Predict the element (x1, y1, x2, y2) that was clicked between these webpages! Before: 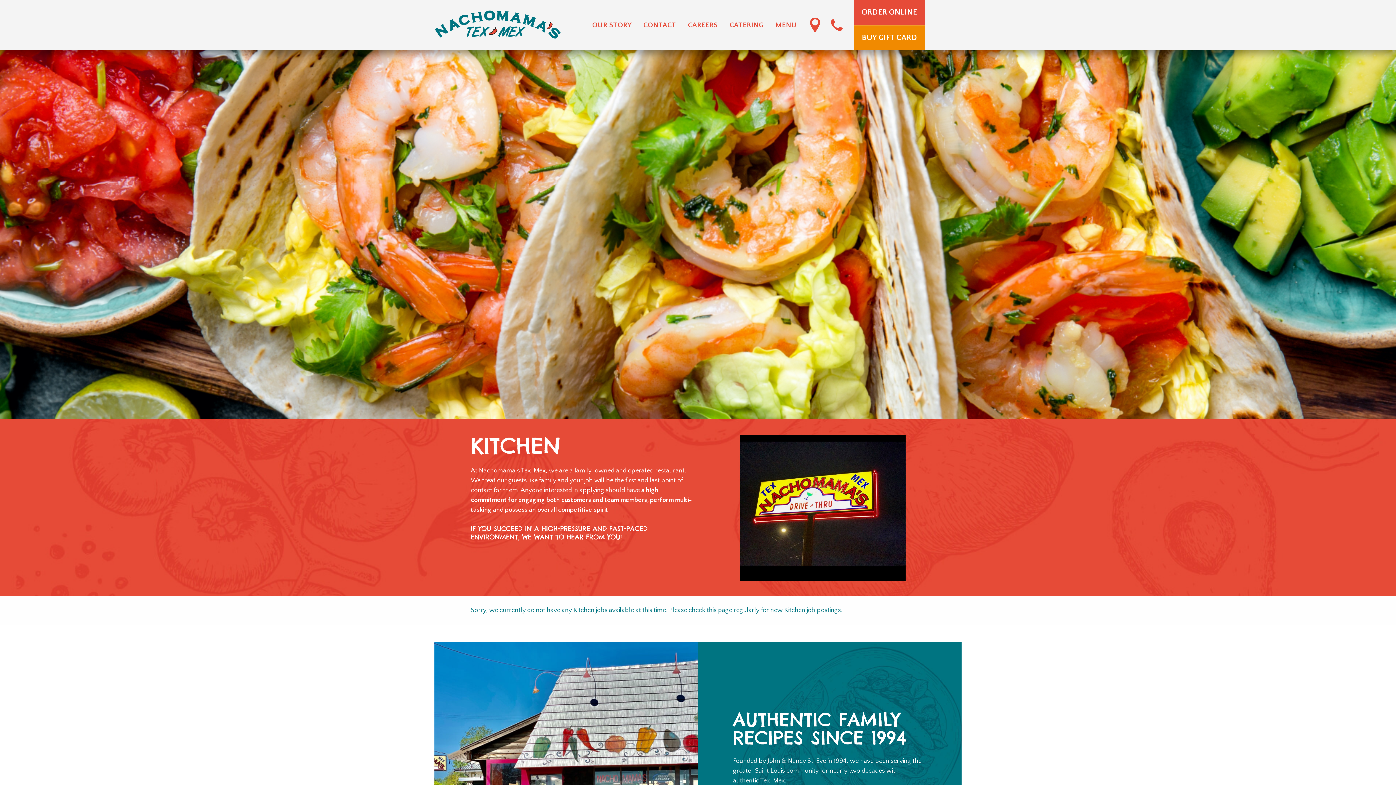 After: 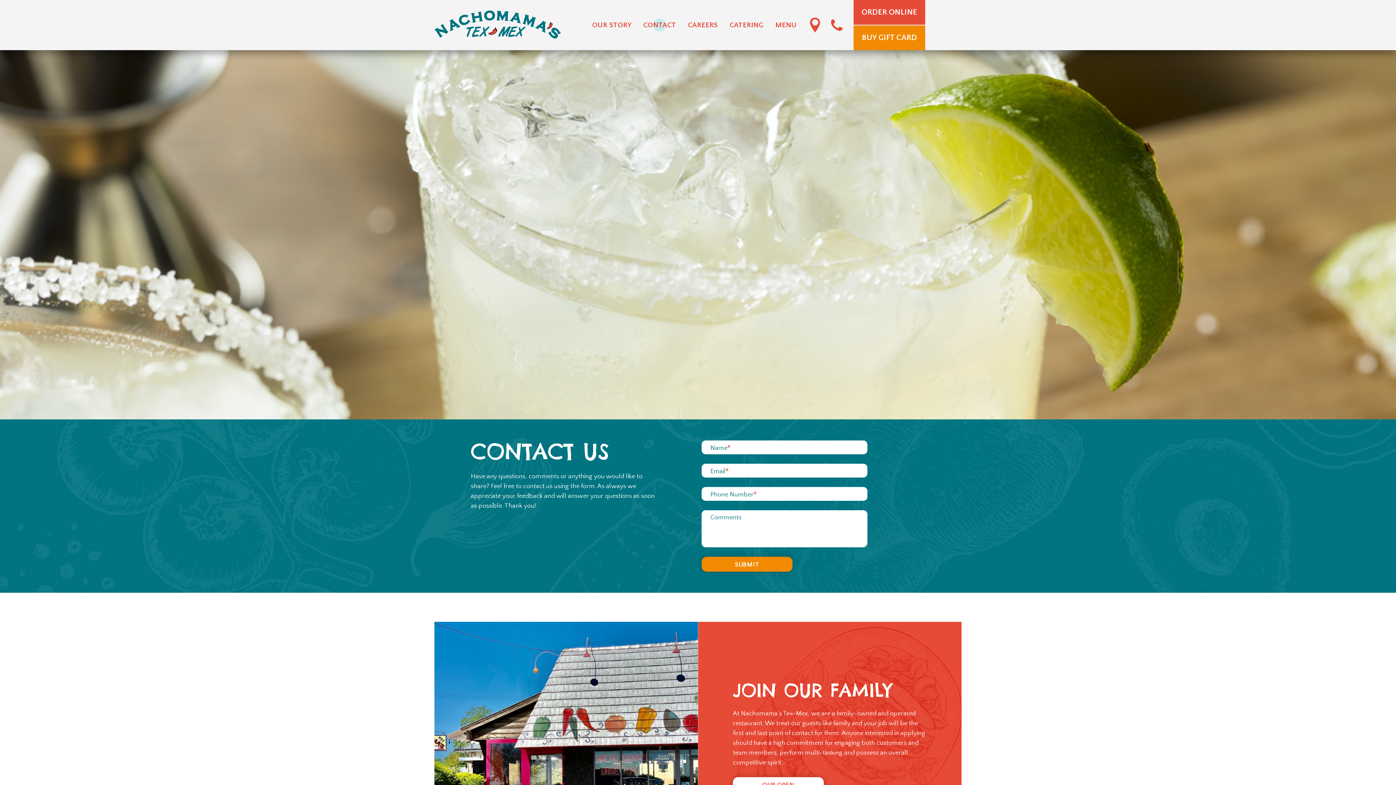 Action: label: CONTACT bbox: (637, 0, 682, 49)